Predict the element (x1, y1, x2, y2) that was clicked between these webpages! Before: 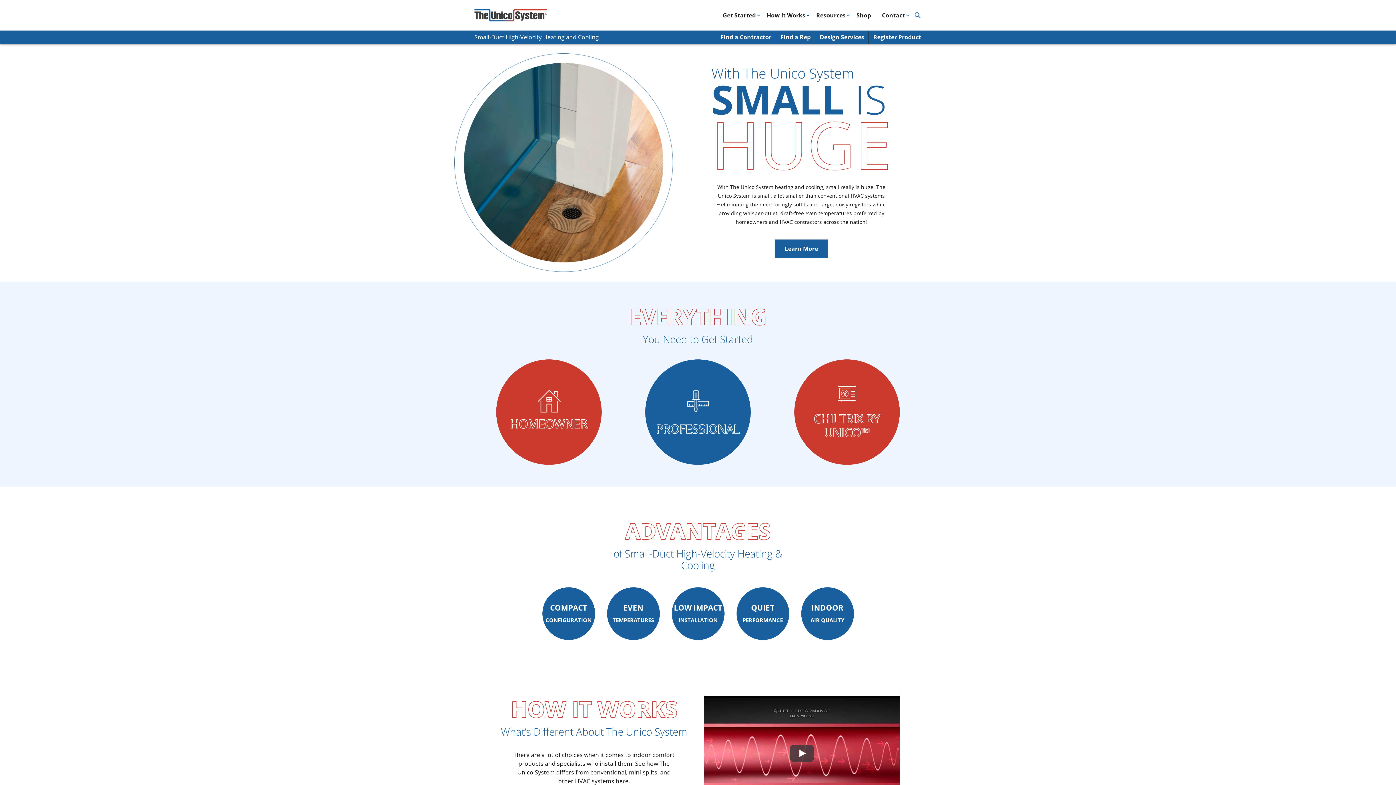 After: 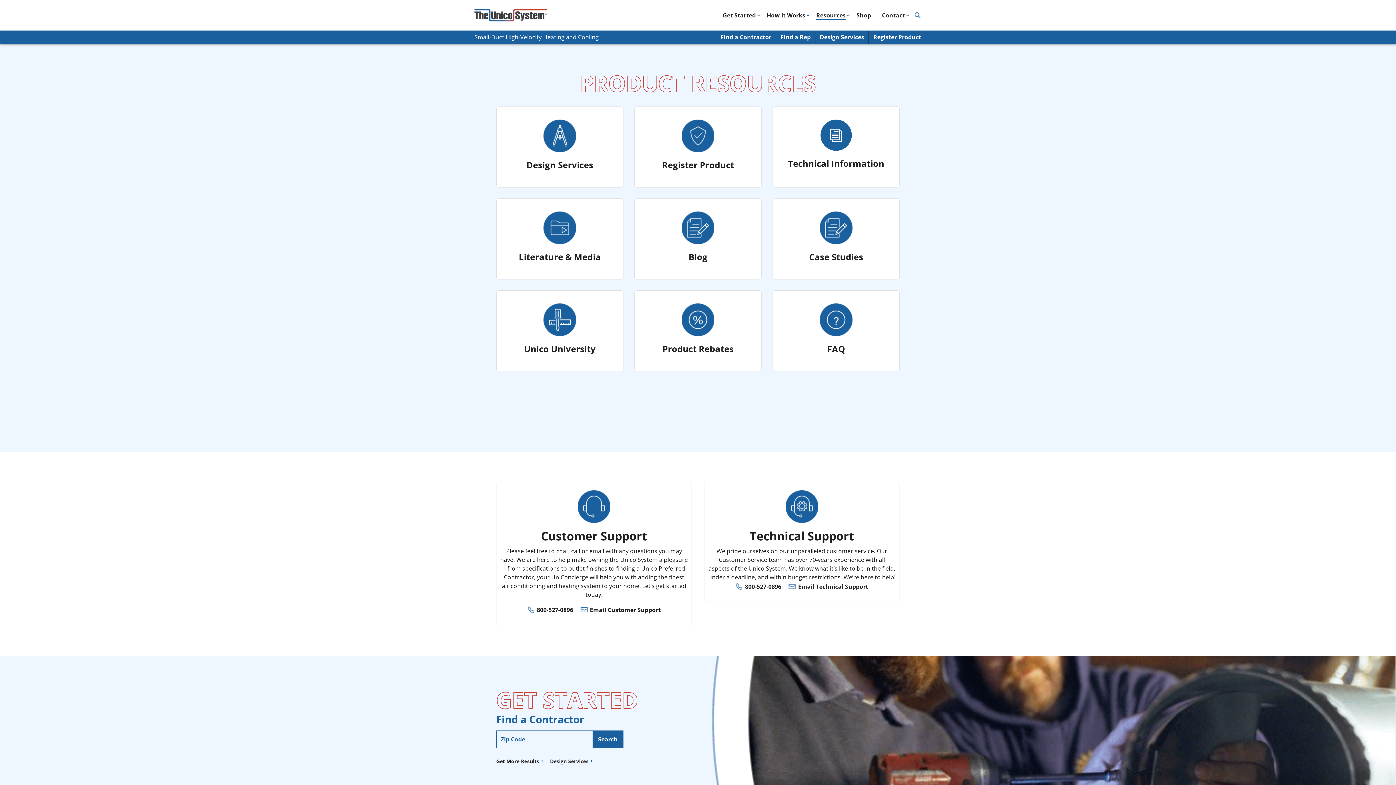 Action: bbox: (816, 7, 845, 23) label: Resources